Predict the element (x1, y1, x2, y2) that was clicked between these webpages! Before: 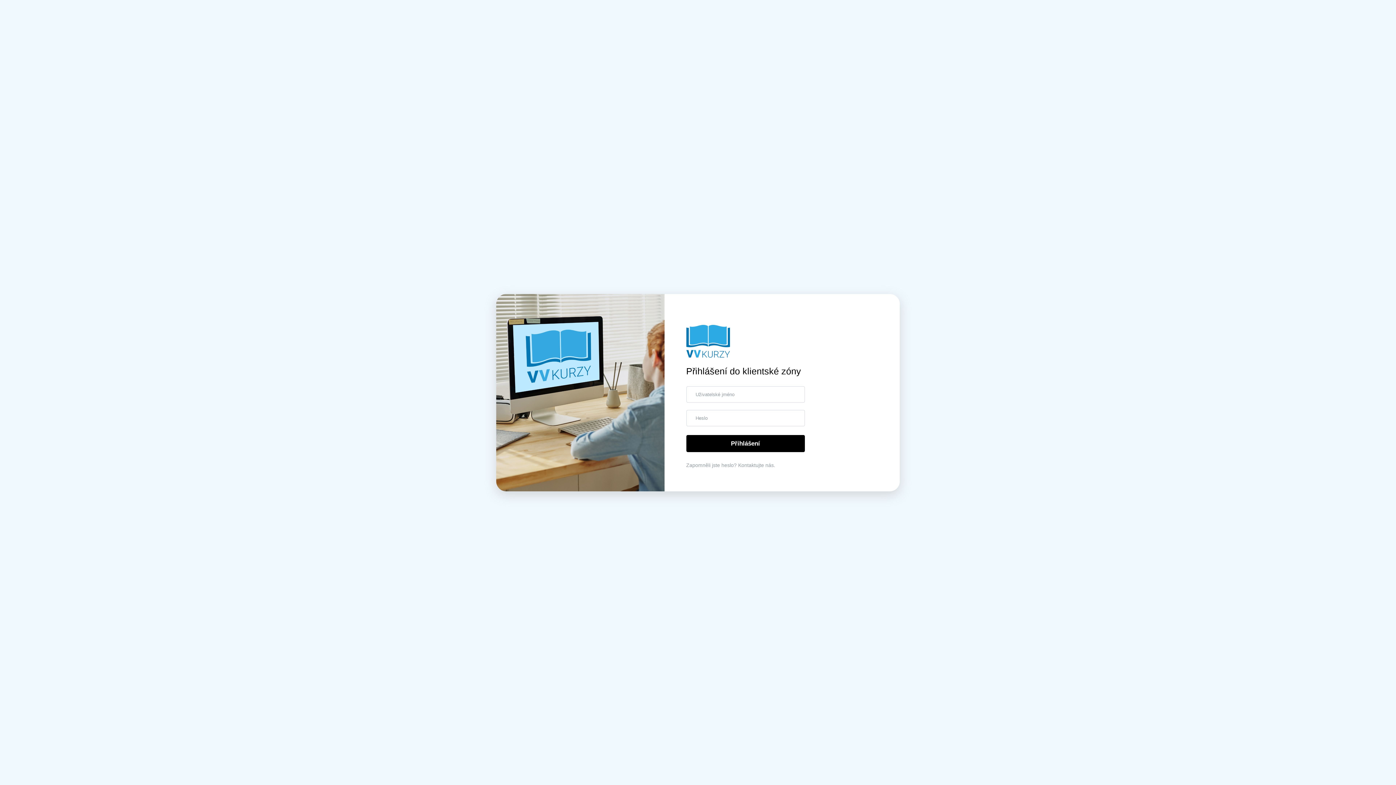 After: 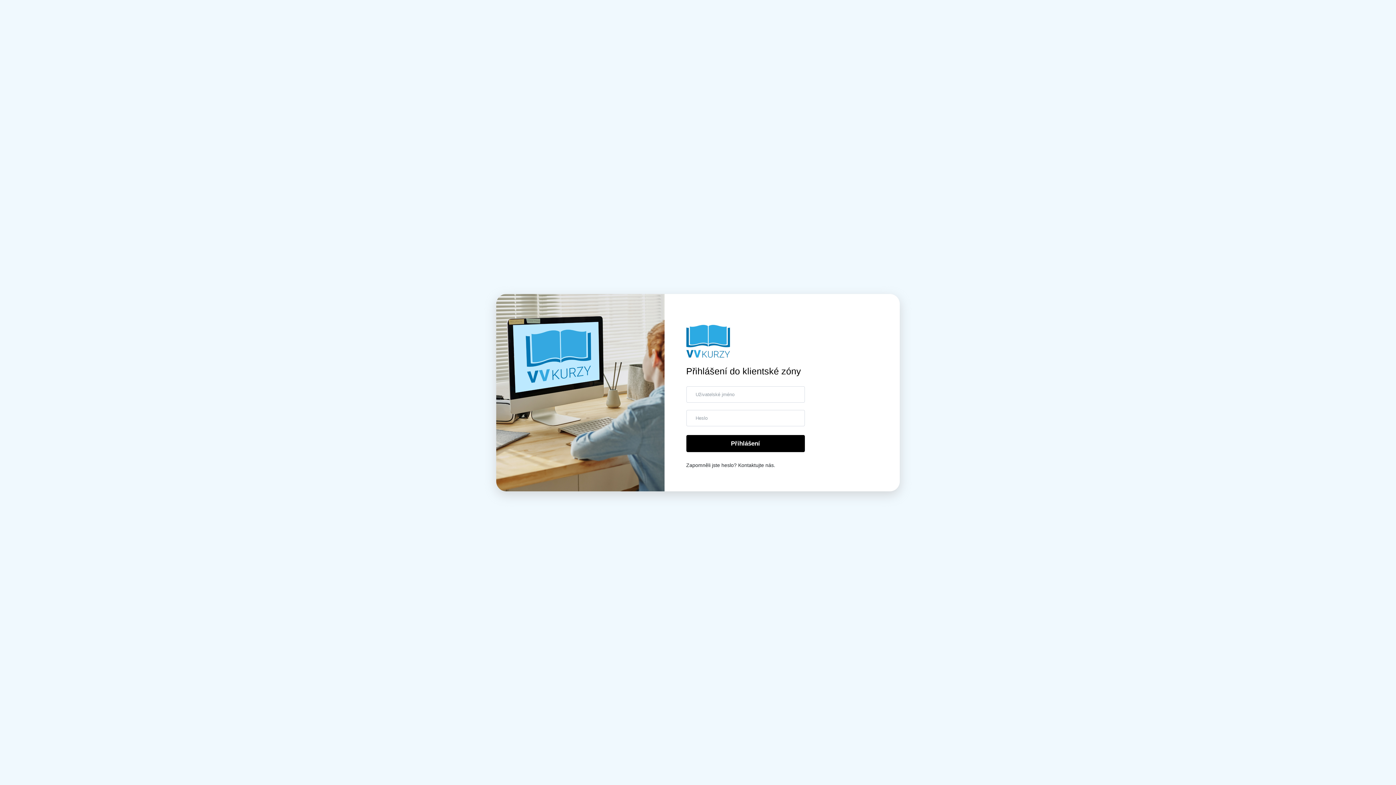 Action: bbox: (686, 462, 775, 468) label: Zapomněli jste heslo? Kontaktujte nás.